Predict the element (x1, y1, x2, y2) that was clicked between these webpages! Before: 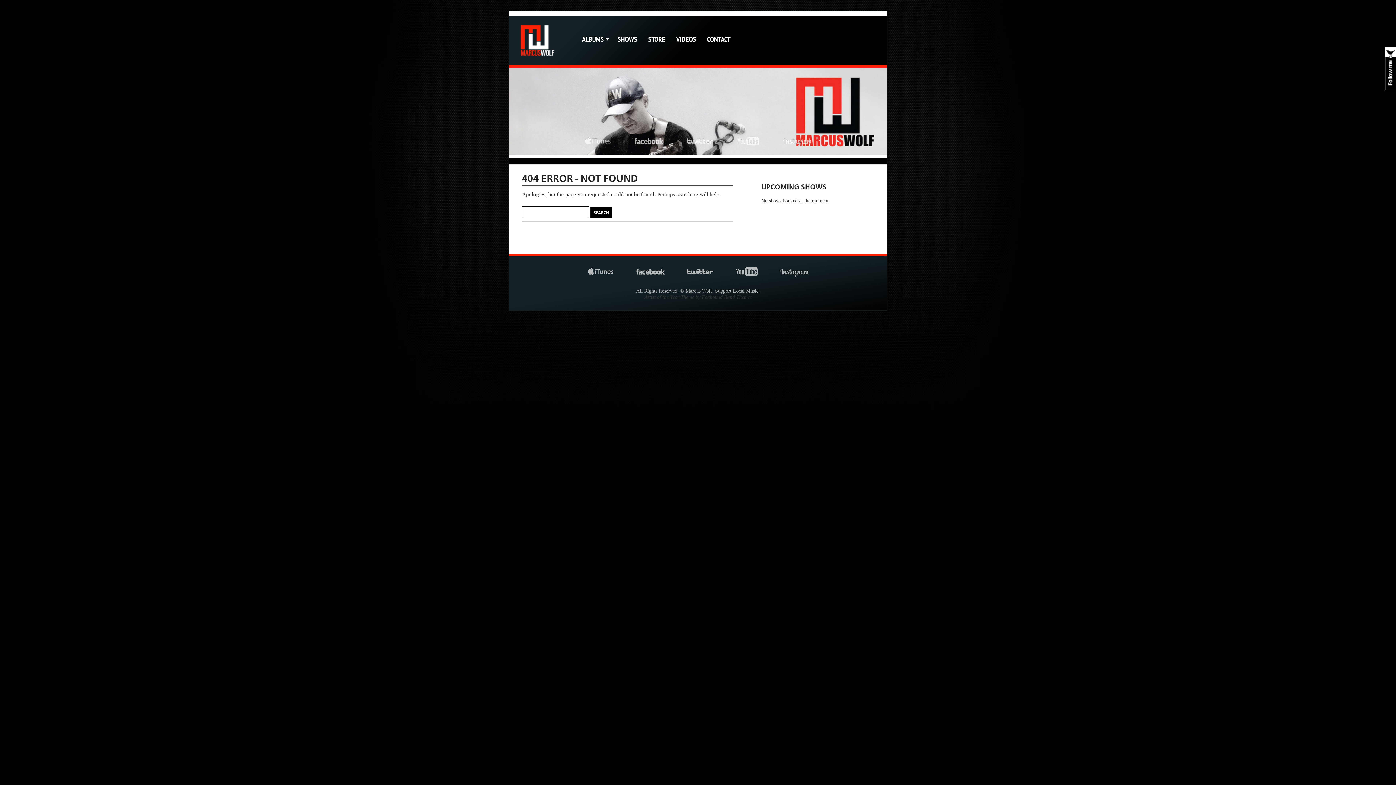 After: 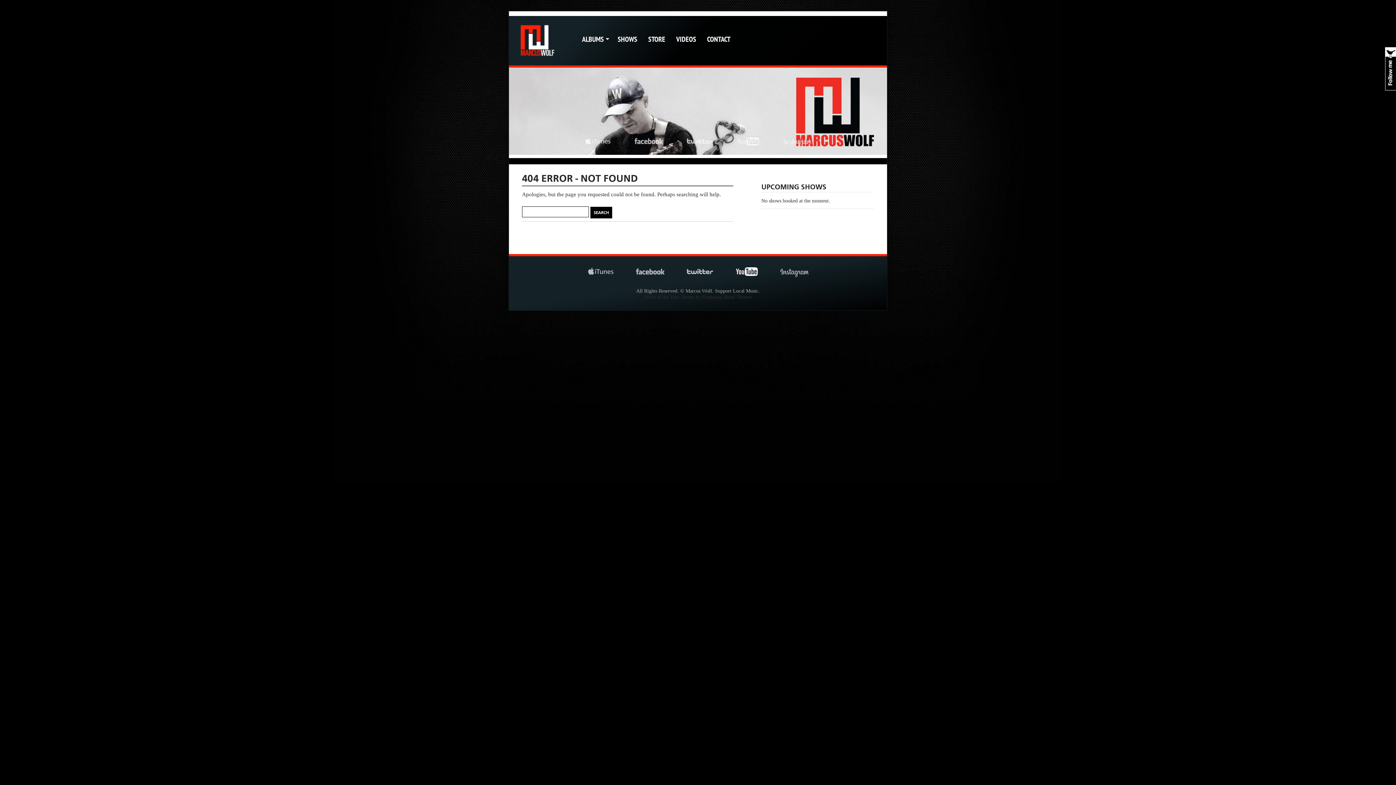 Action: label: youtube bbox: (735, 265, 758, 278)